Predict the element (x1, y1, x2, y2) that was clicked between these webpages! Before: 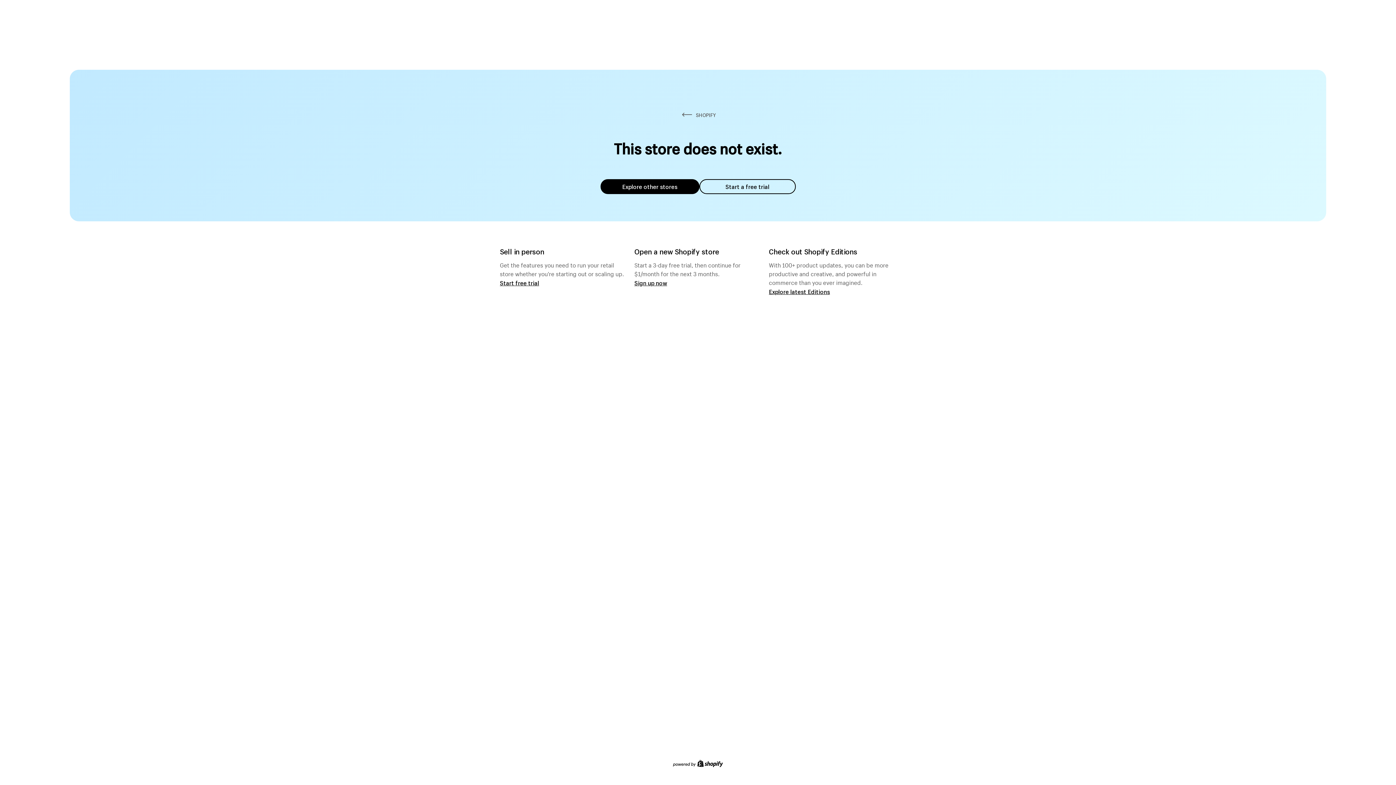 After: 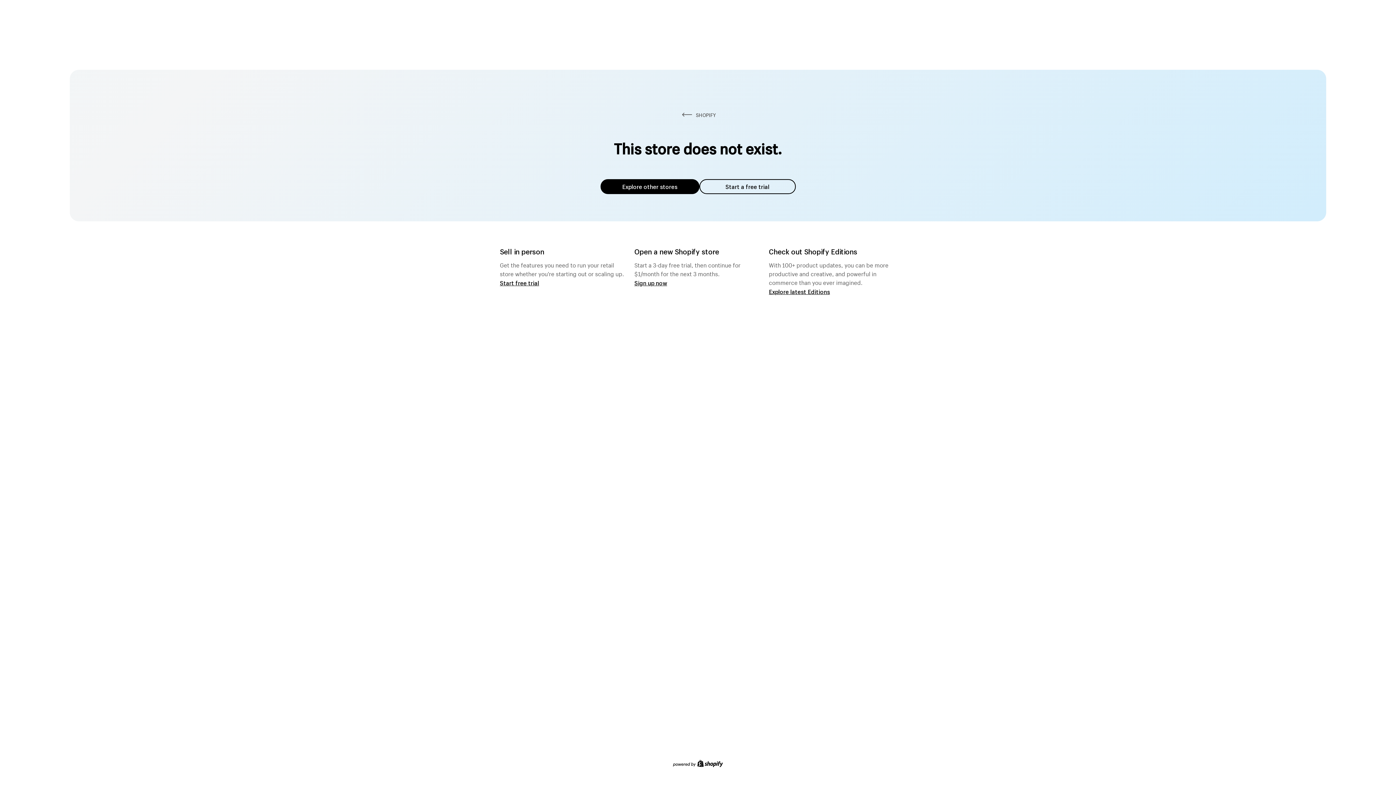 Action: label: Explore other stores bbox: (600, 179, 699, 194)